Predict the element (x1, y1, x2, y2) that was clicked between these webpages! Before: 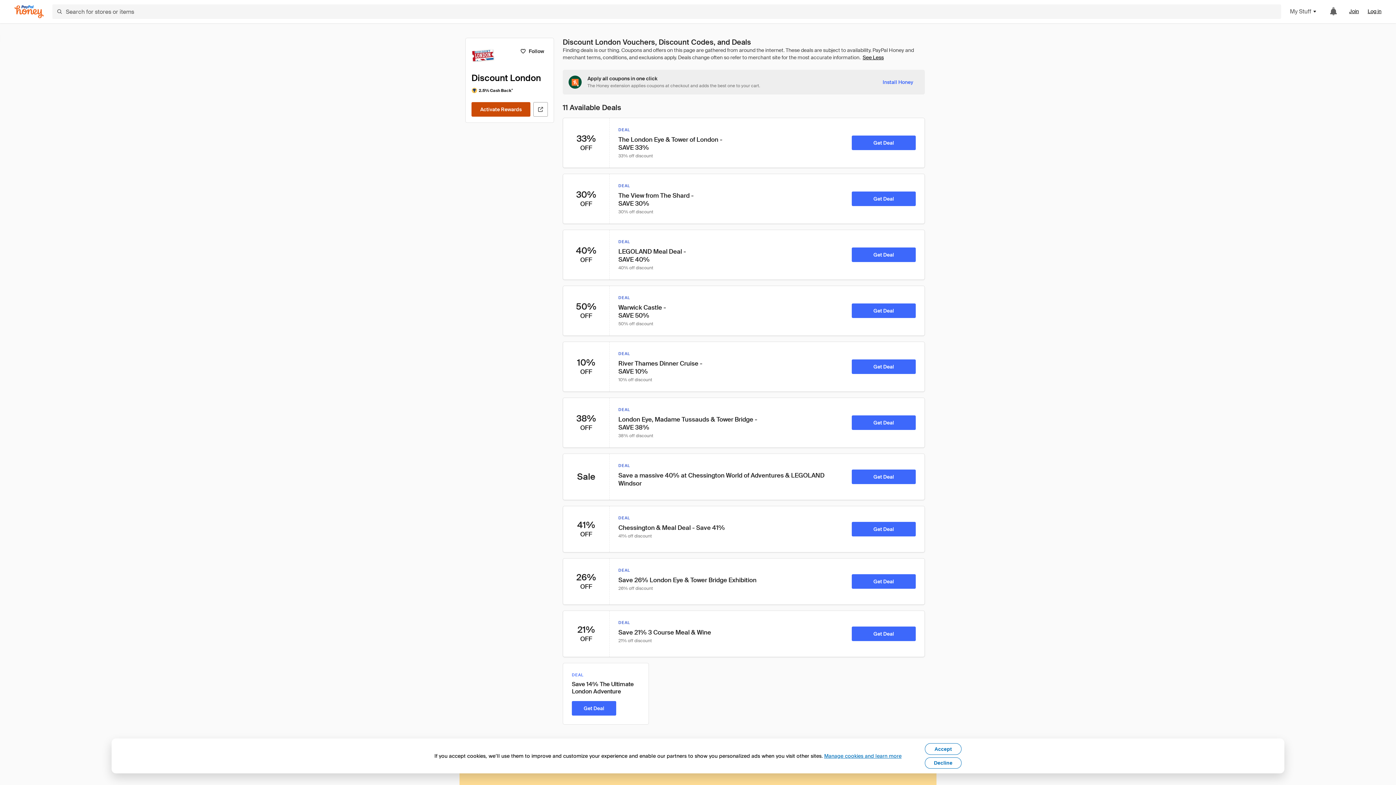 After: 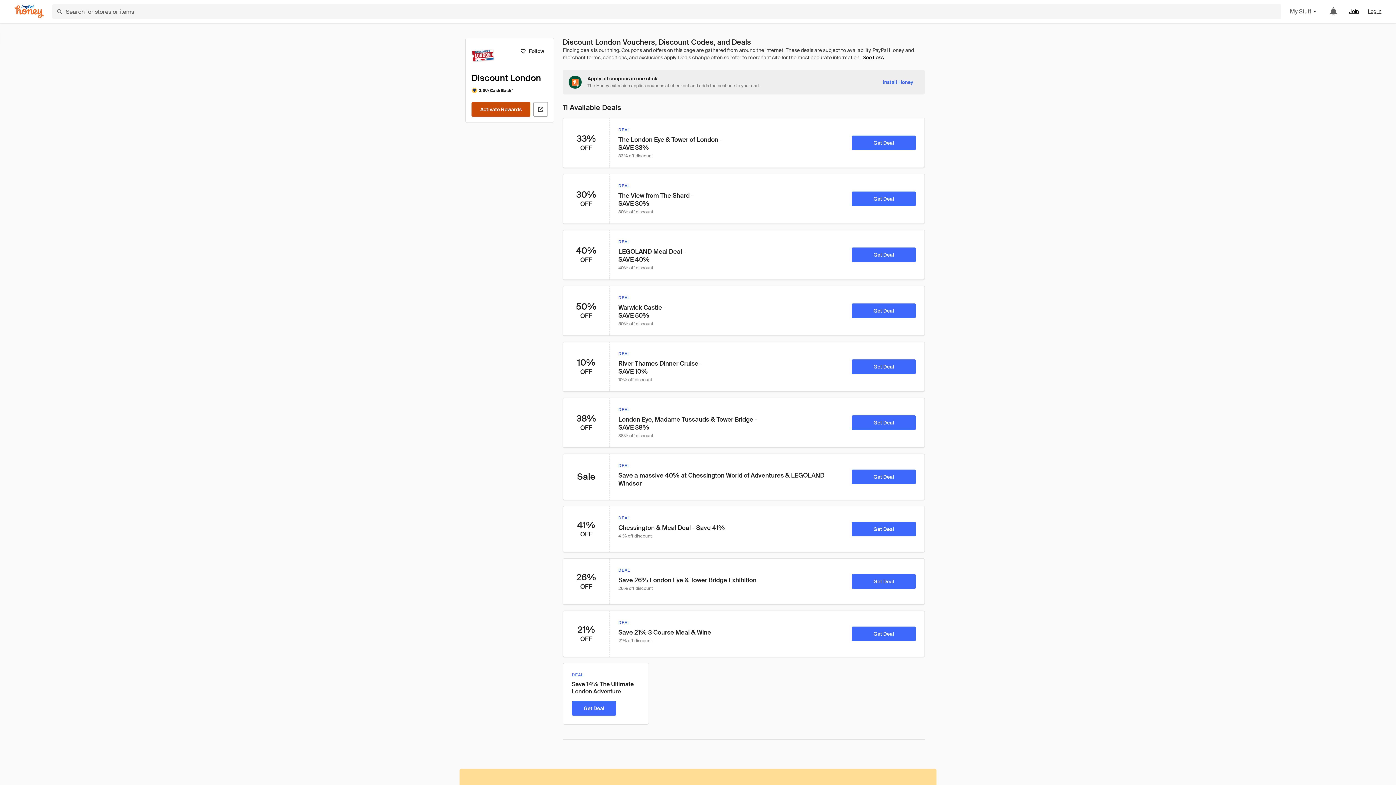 Action: bbox: (925, 743, 961, 755) label: Accept